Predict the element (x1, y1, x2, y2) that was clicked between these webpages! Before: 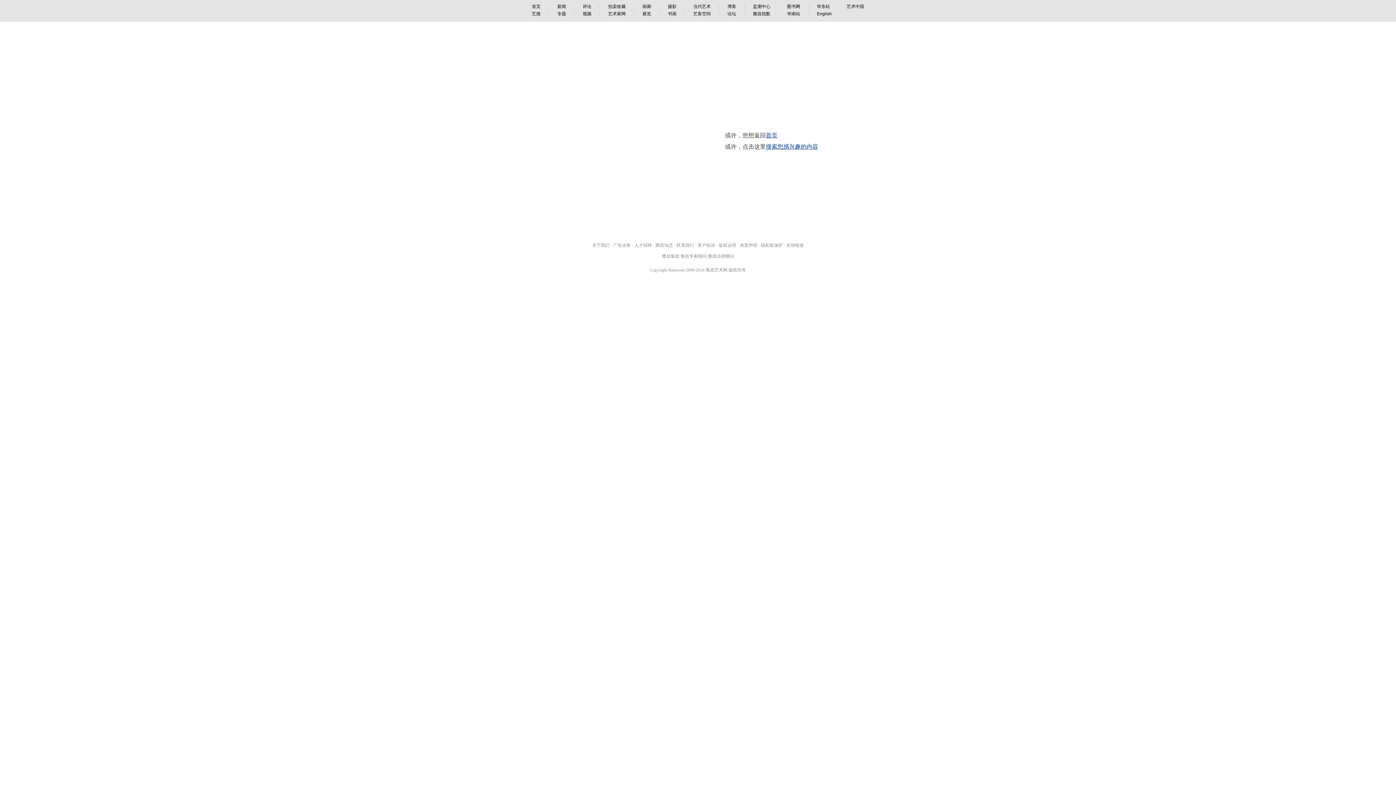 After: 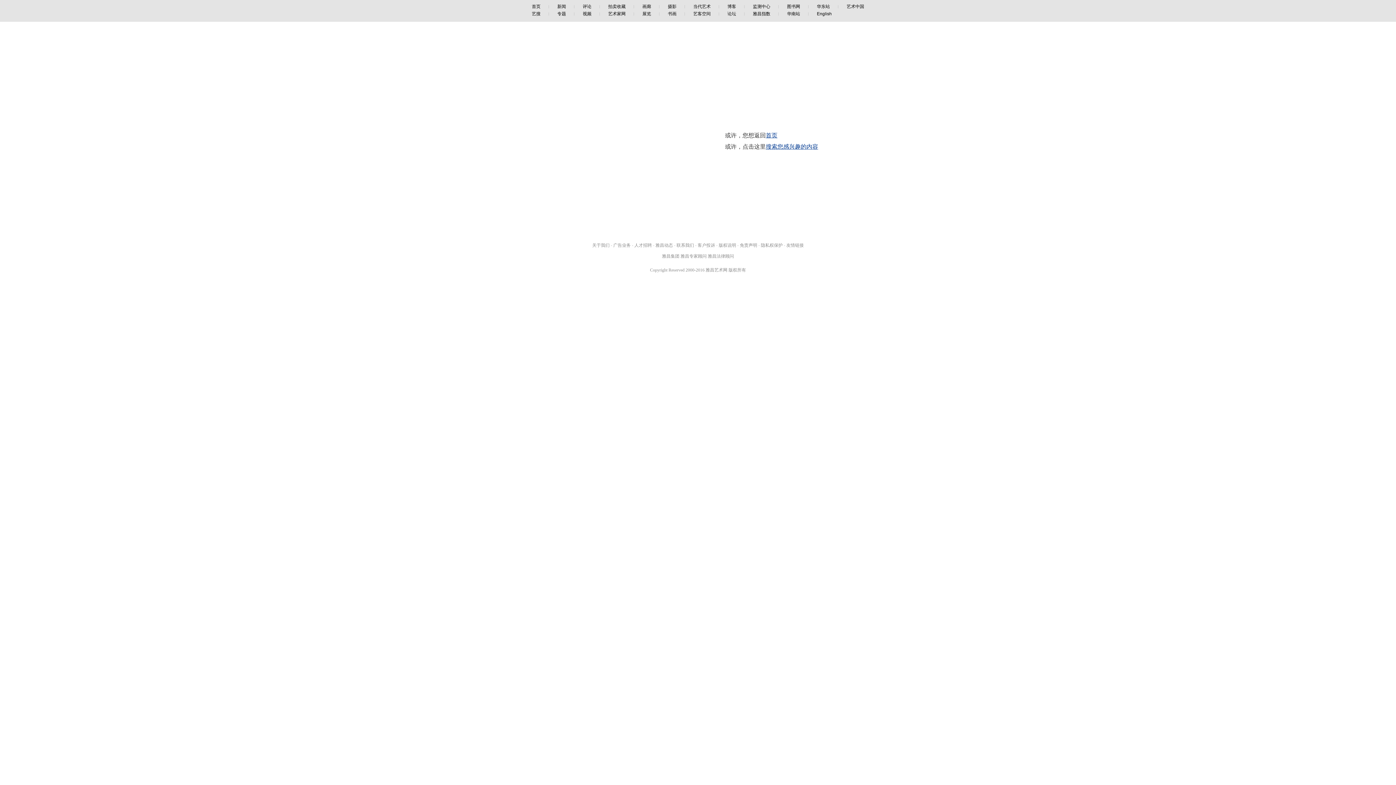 Action: bbox: (634, 11, 659, 16) label: 展览